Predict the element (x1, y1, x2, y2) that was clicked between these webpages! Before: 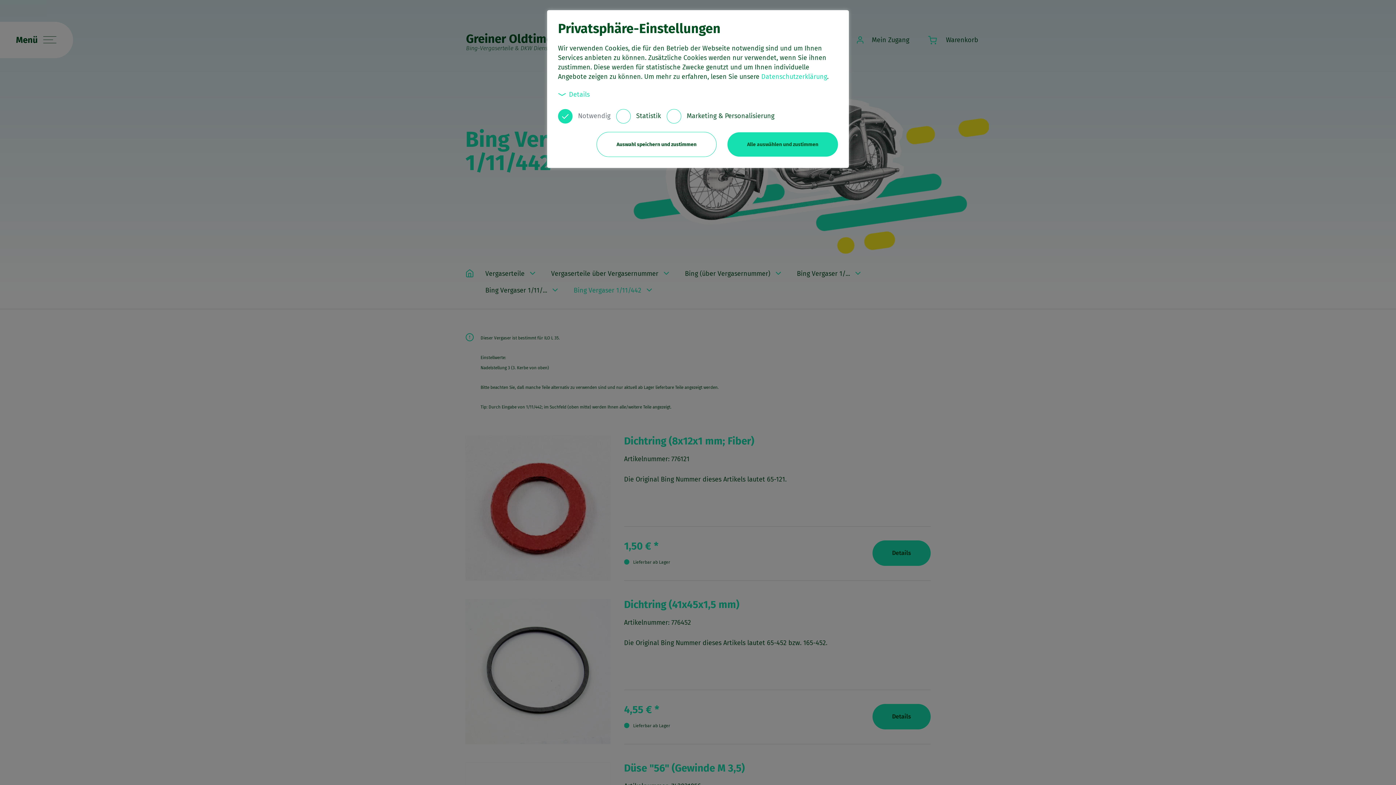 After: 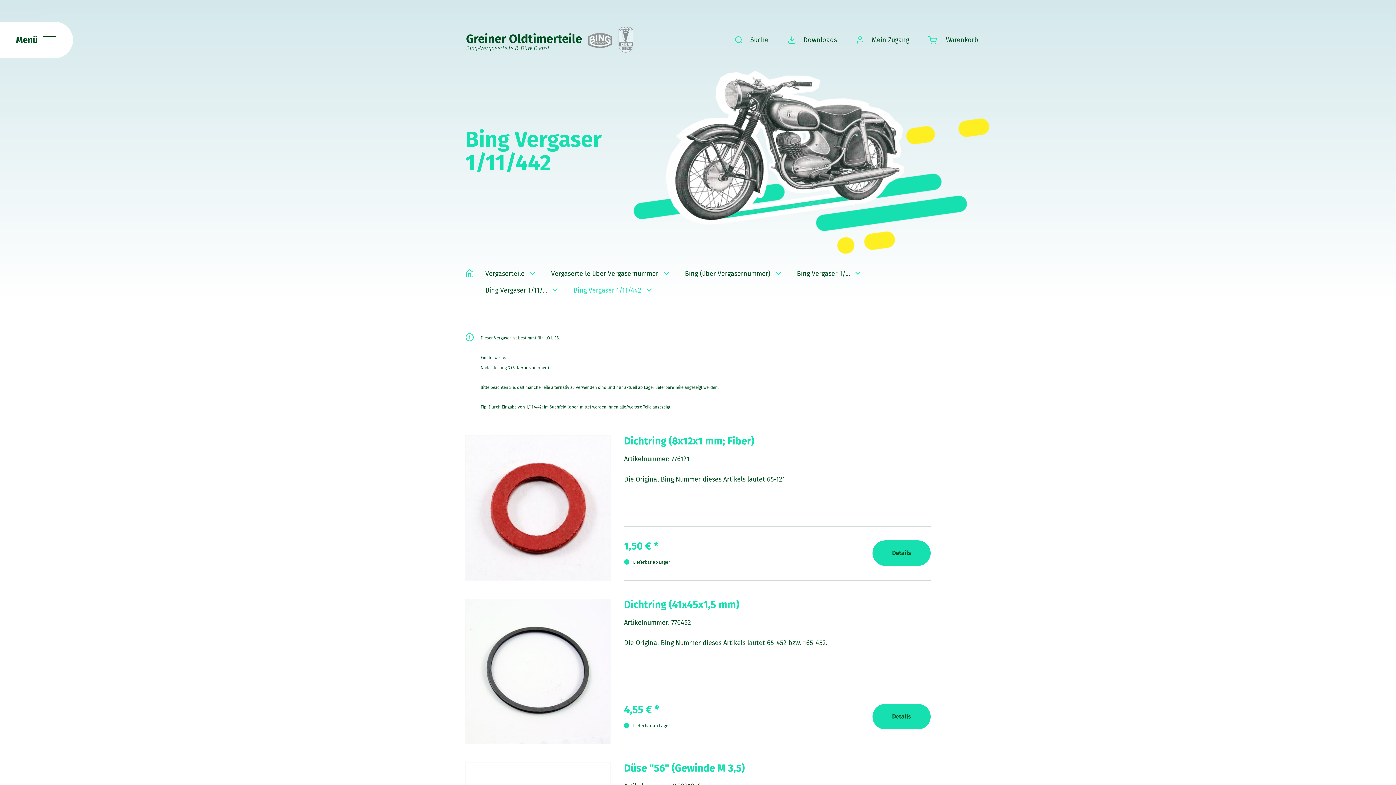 Action: label: allow cookies bbox: (596, 132, 716, 157)